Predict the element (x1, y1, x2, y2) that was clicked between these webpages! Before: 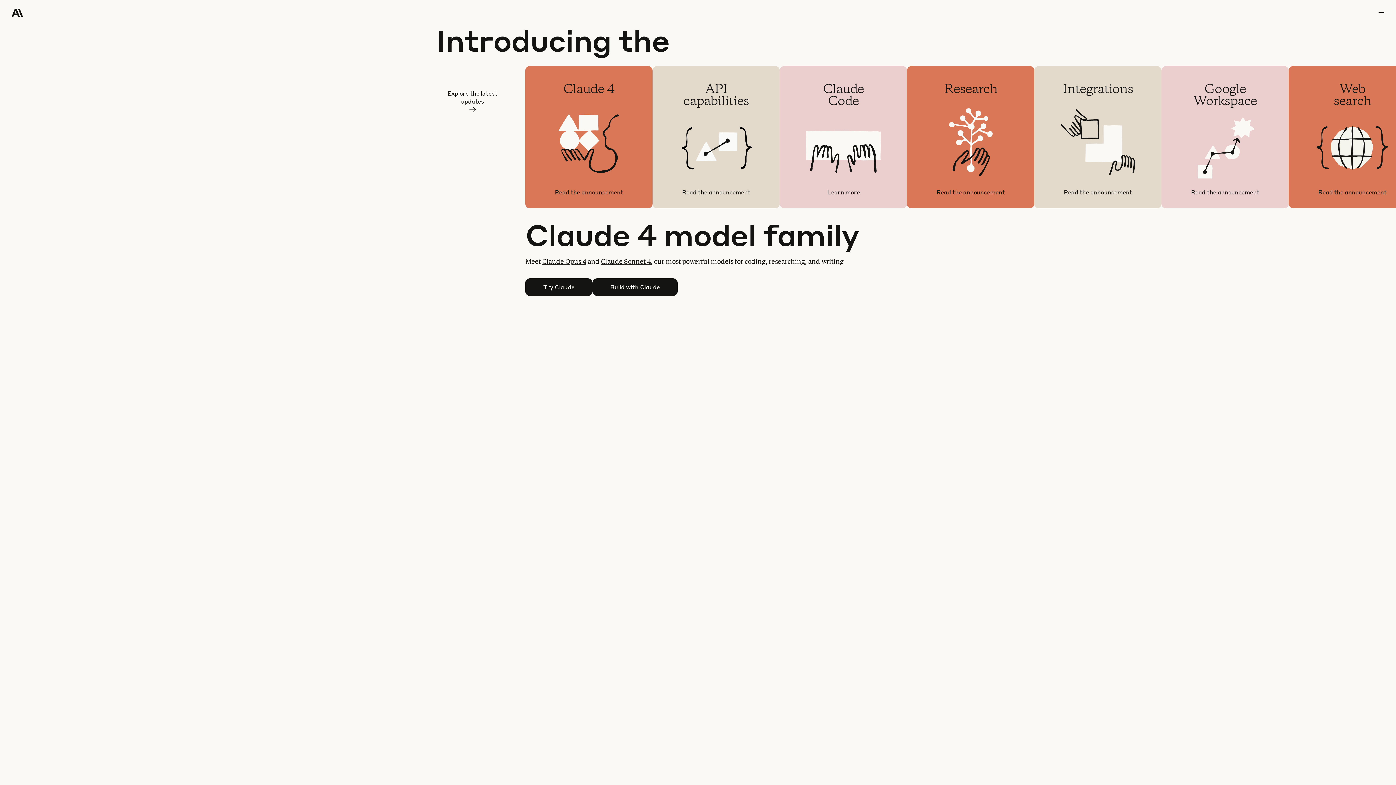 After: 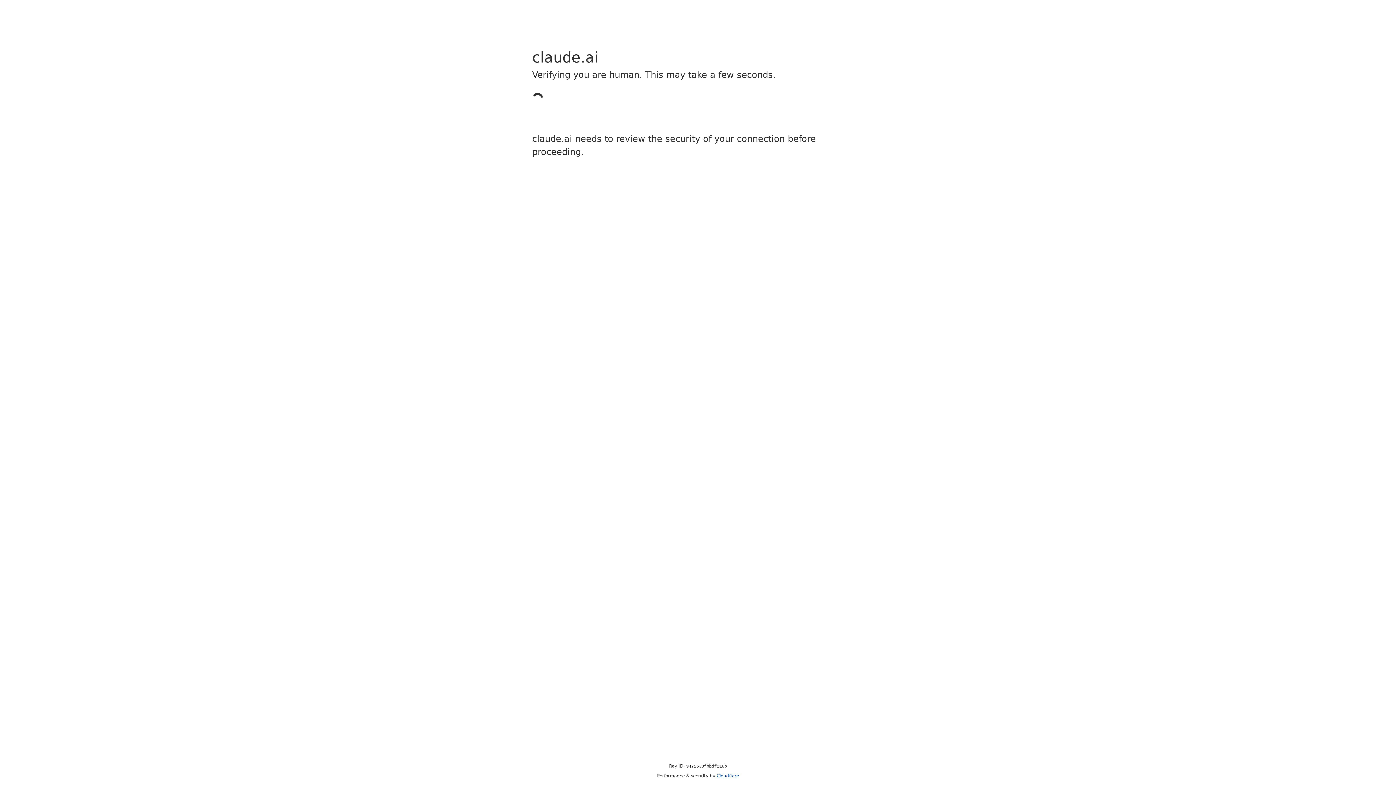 Action: label: Try Claude bbox: (525, 278, 592, 295)